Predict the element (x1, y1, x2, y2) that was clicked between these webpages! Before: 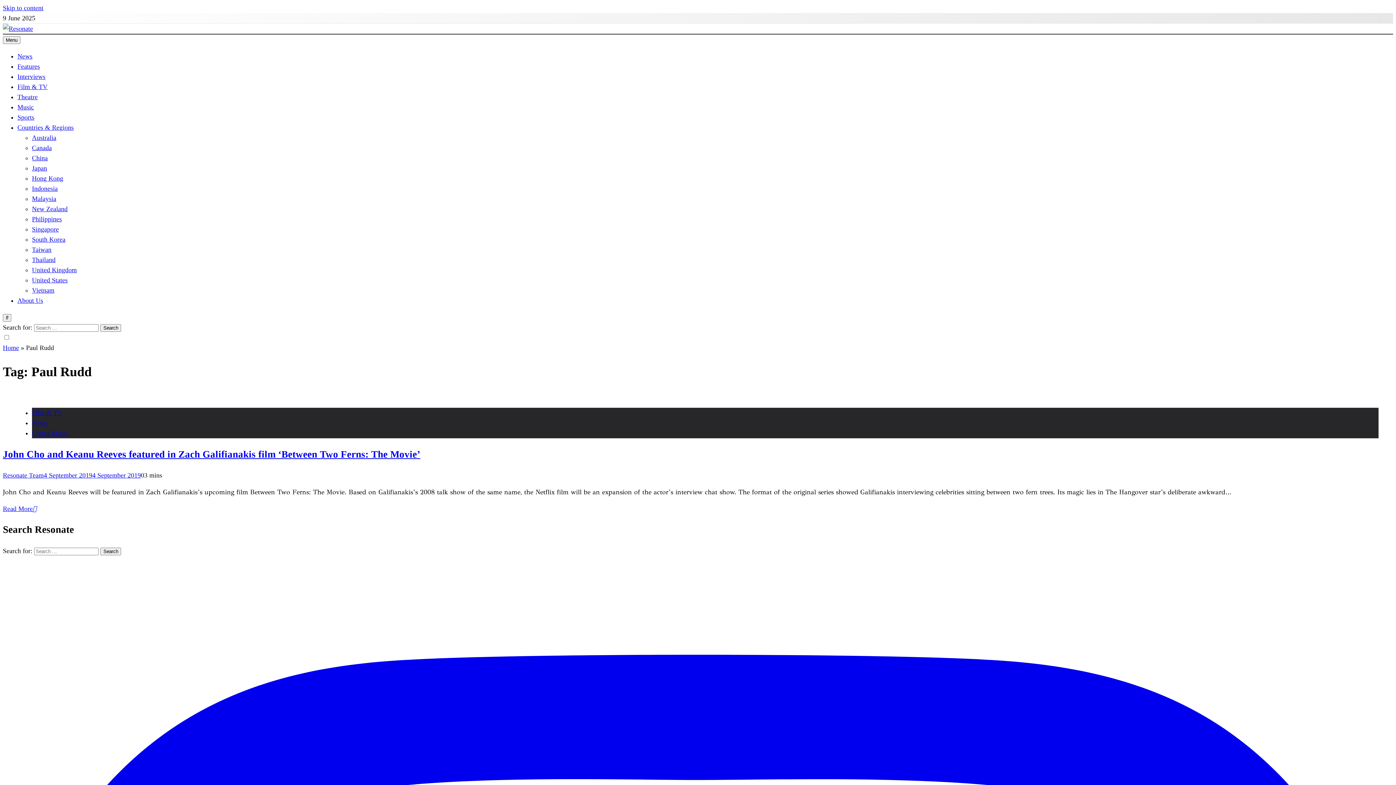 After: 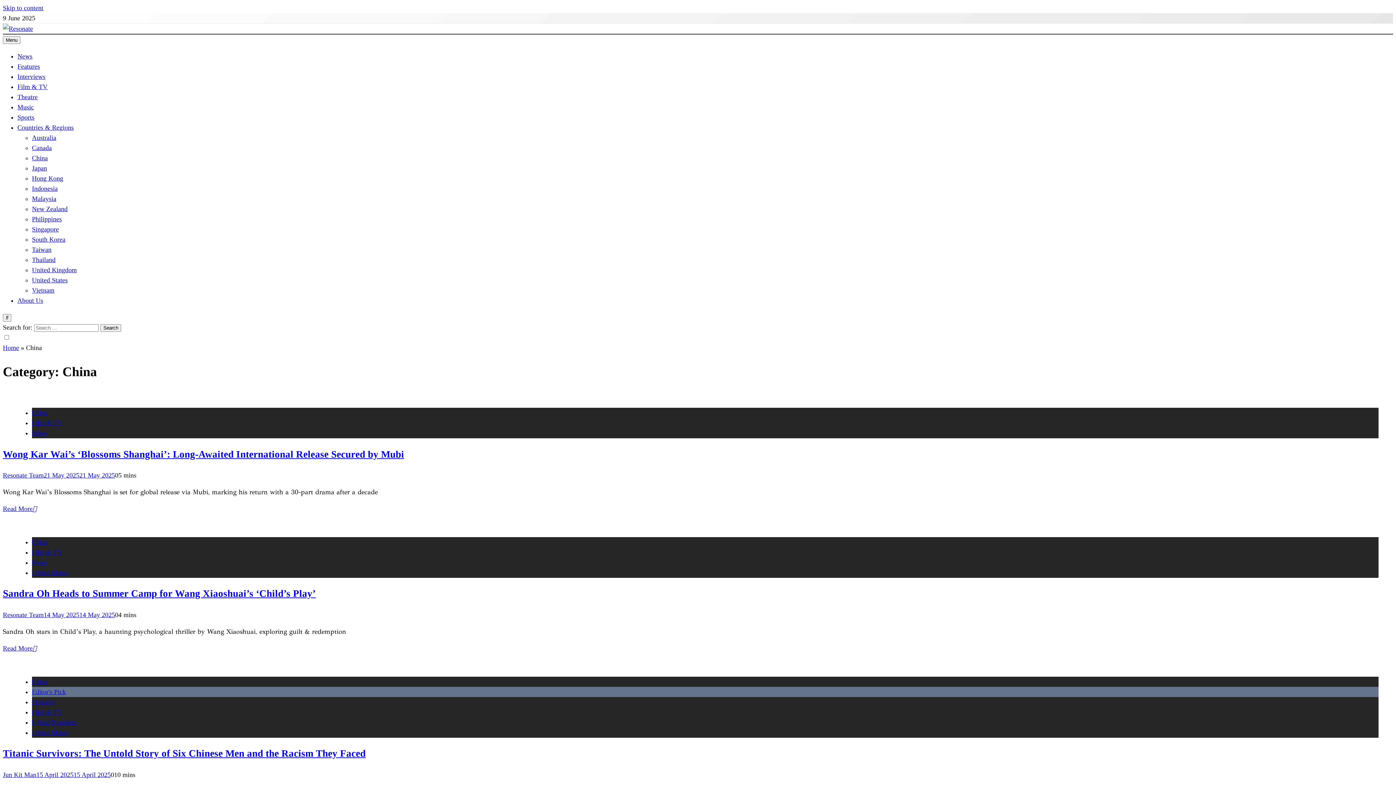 Action: bbox: (32, 154, 47, 161) label: China